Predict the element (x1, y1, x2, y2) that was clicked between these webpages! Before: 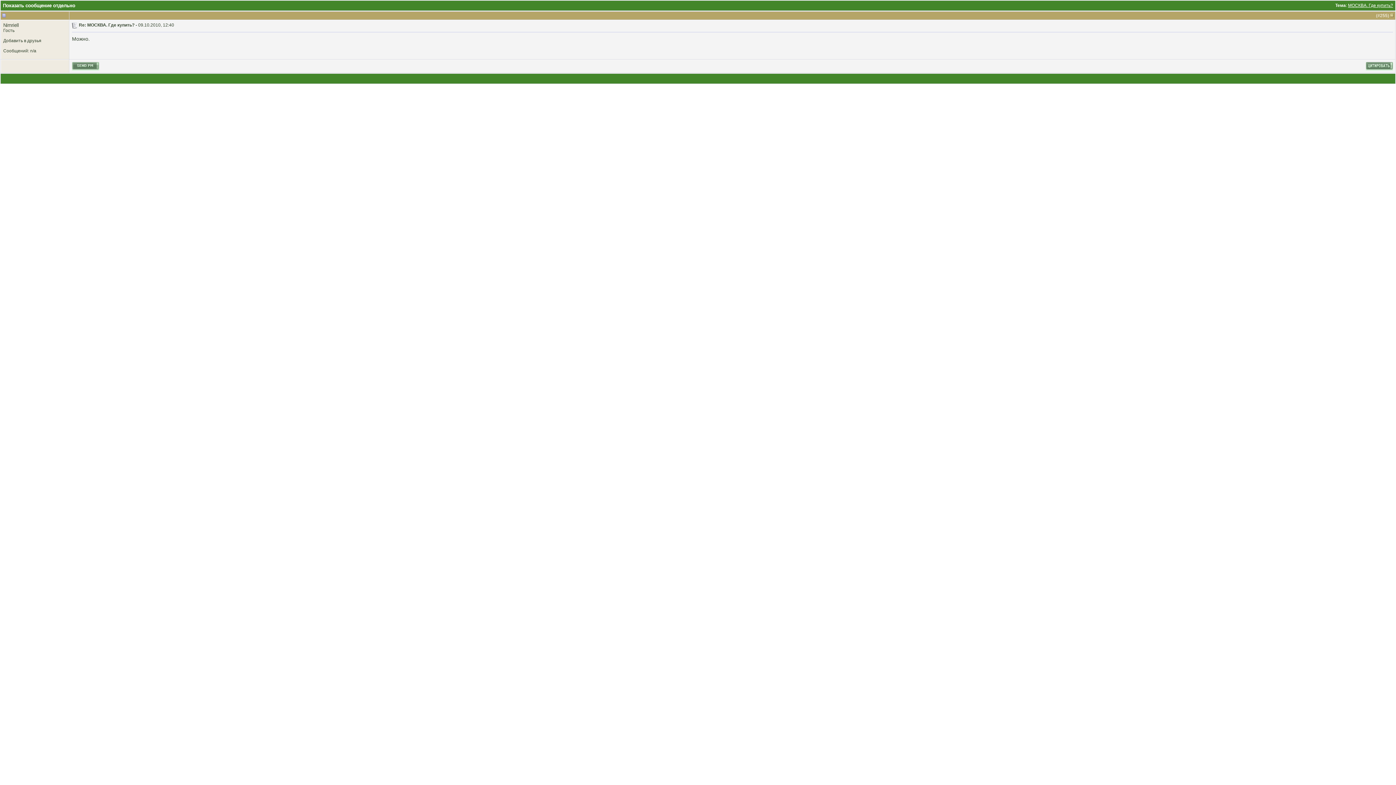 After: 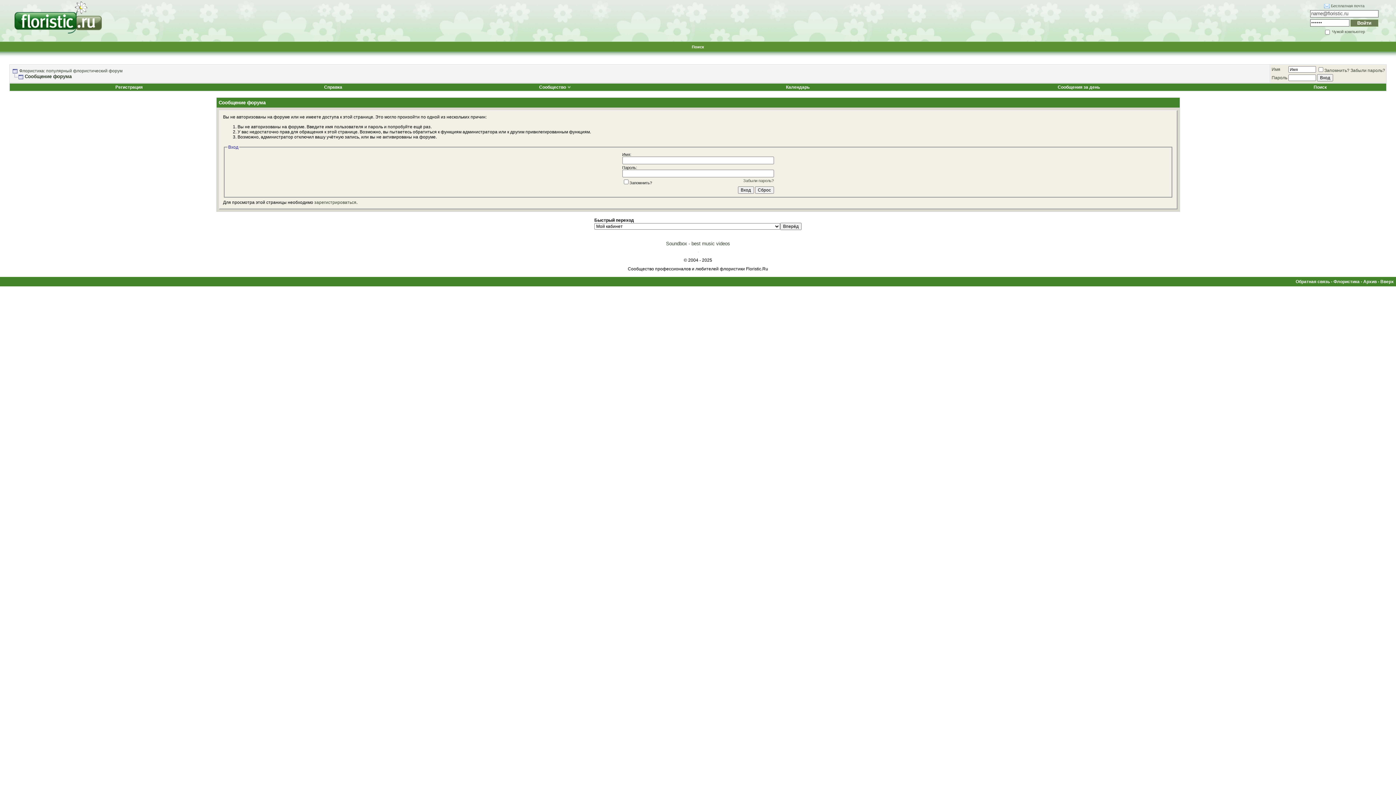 Action: bbox: (3, 38, 41, 43) label: Добавить в друзья